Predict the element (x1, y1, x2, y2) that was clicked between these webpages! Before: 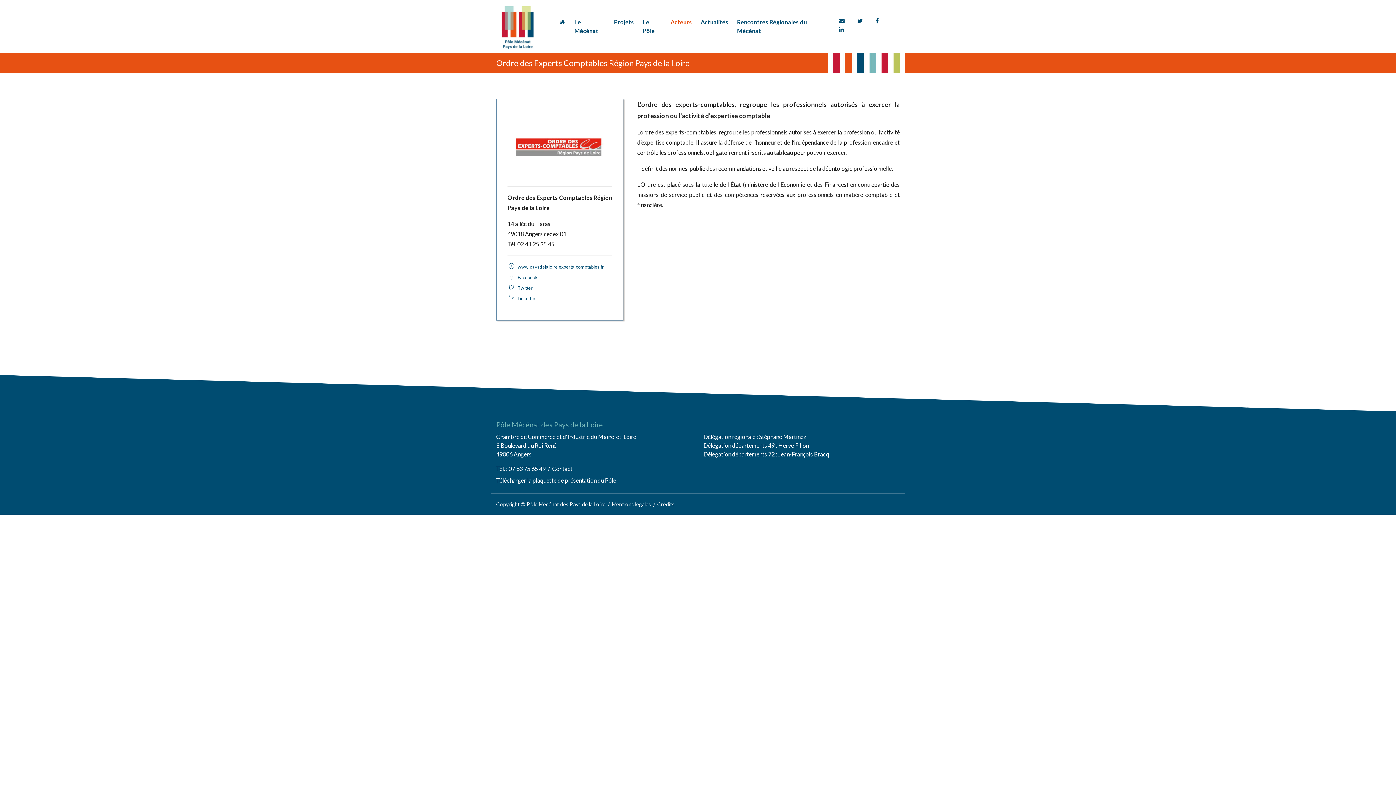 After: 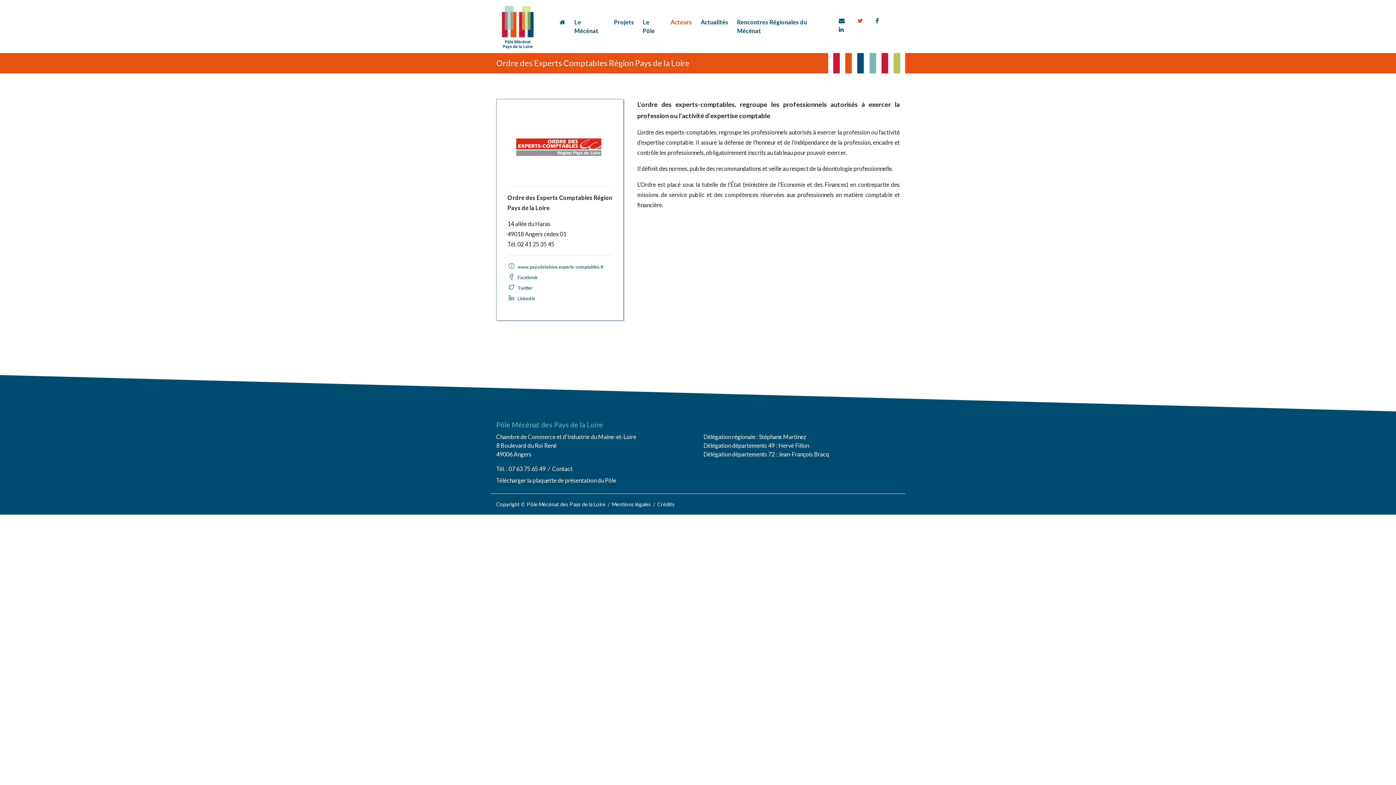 Action: bbox: (853, 12, 867, 28)